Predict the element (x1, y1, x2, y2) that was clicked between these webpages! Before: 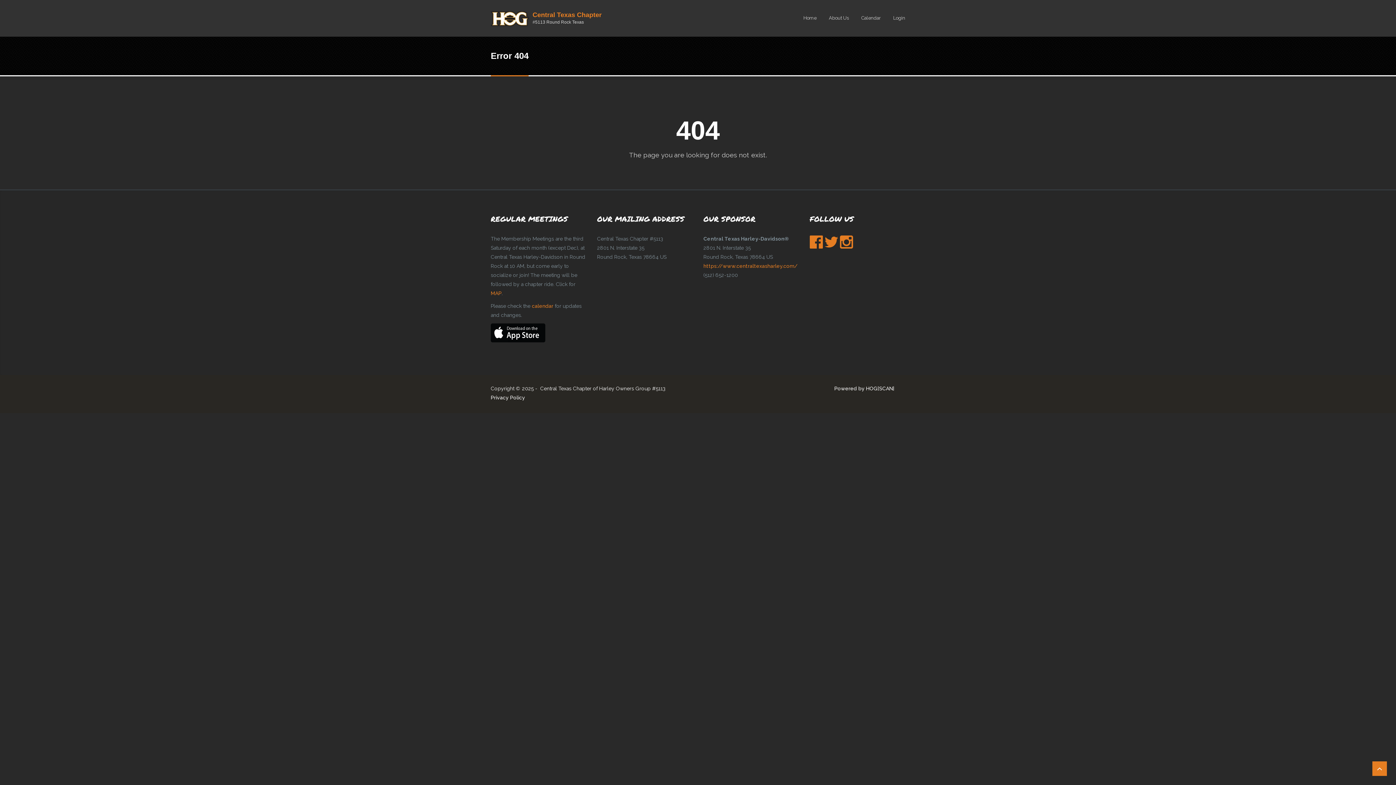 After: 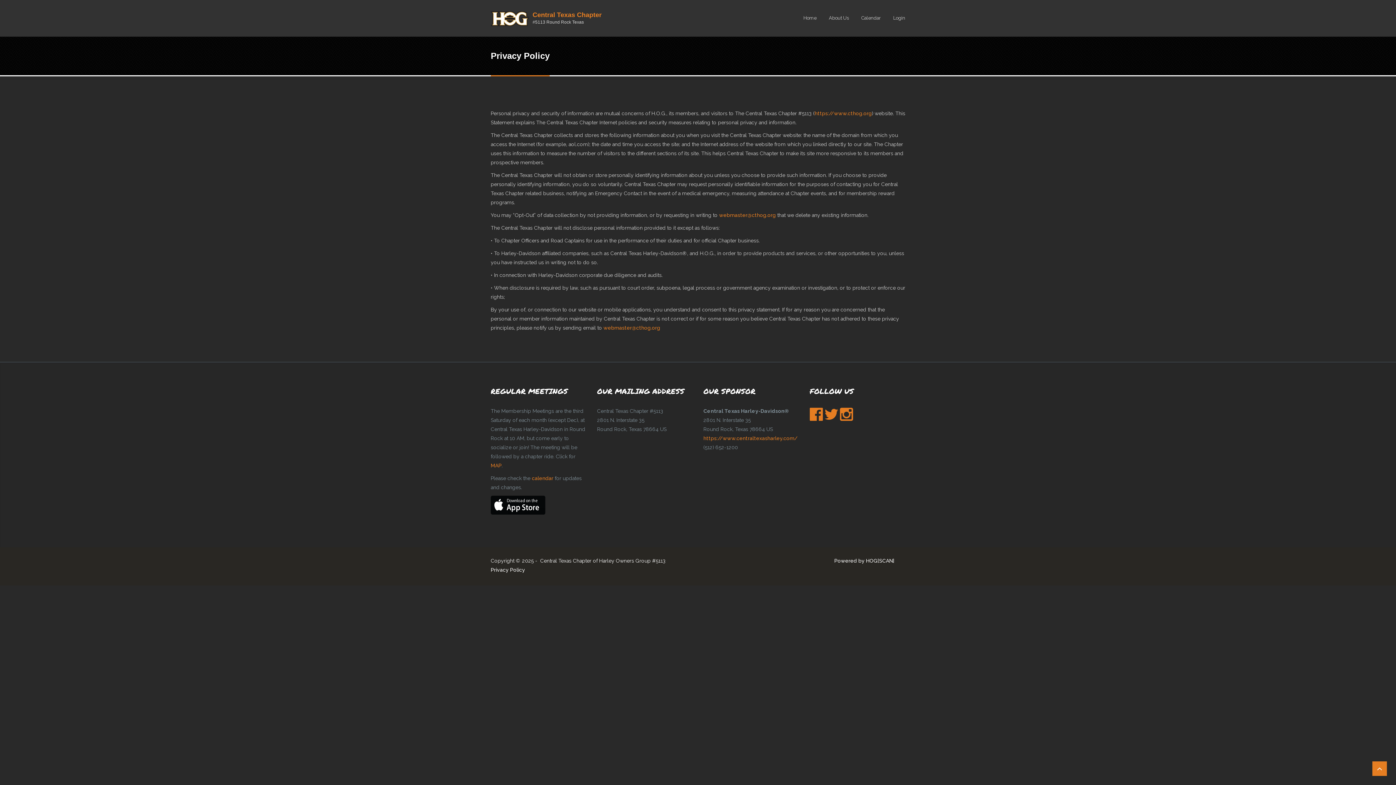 Action: bbox: (490, 394, 525, 400) label: Privacy Policy